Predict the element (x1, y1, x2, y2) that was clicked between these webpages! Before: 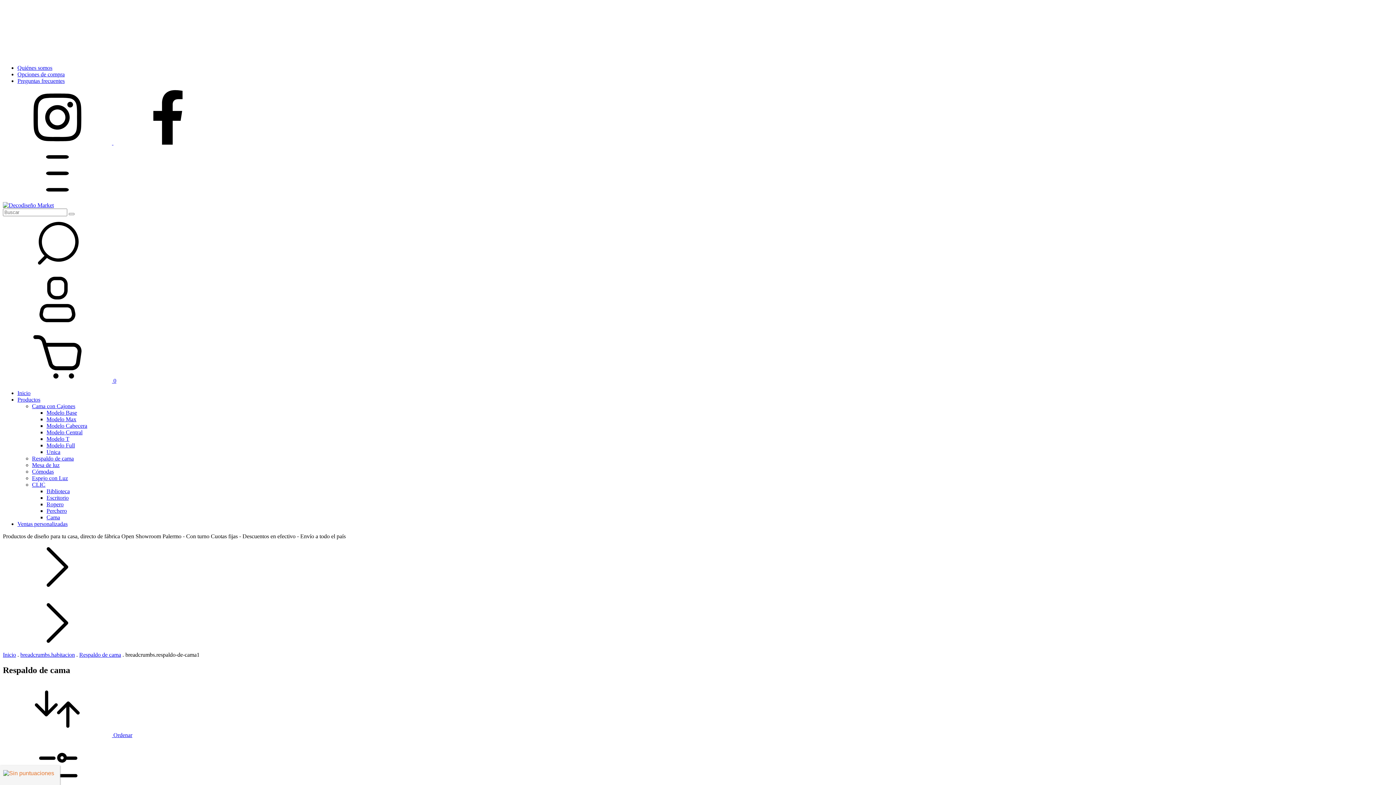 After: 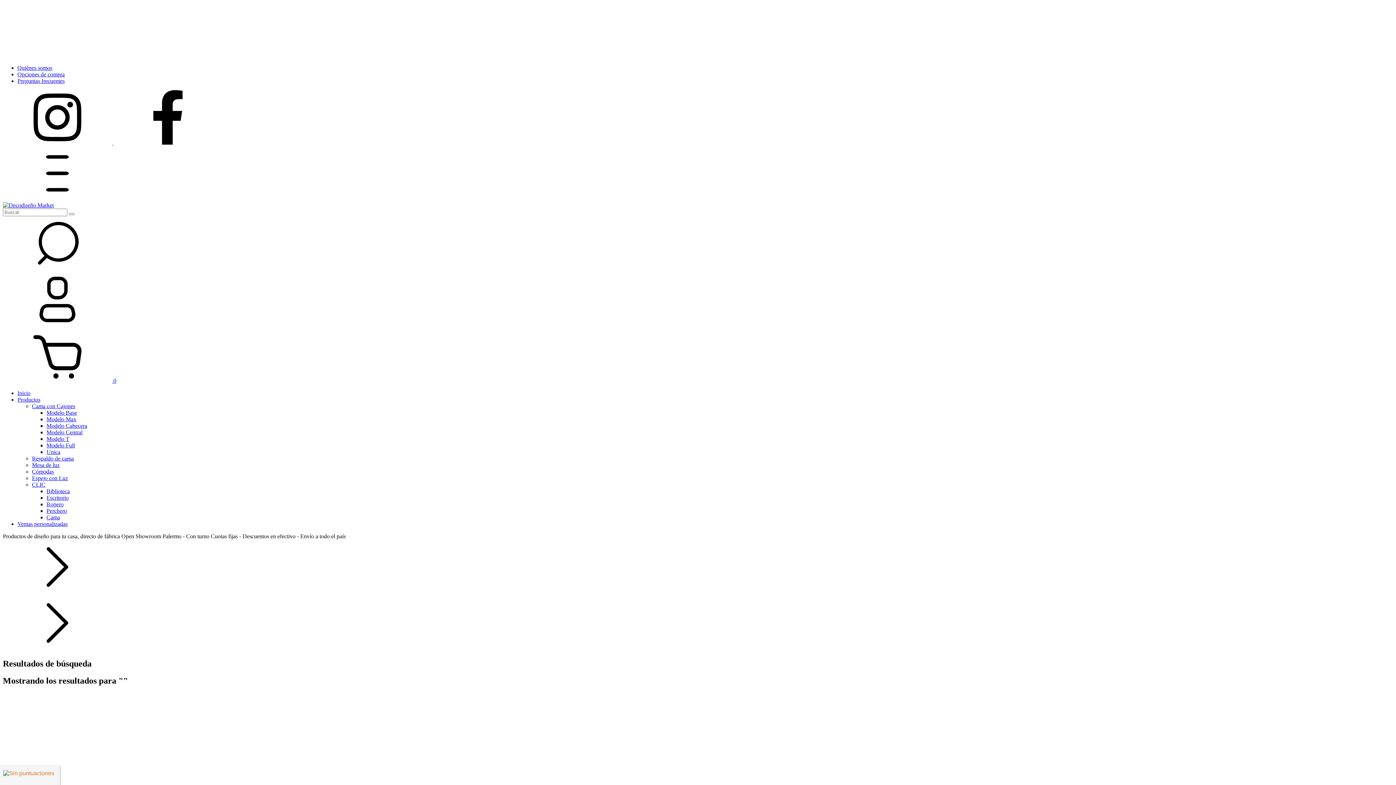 Action: bbox: (68, 213, 74, 215) label: Buscar